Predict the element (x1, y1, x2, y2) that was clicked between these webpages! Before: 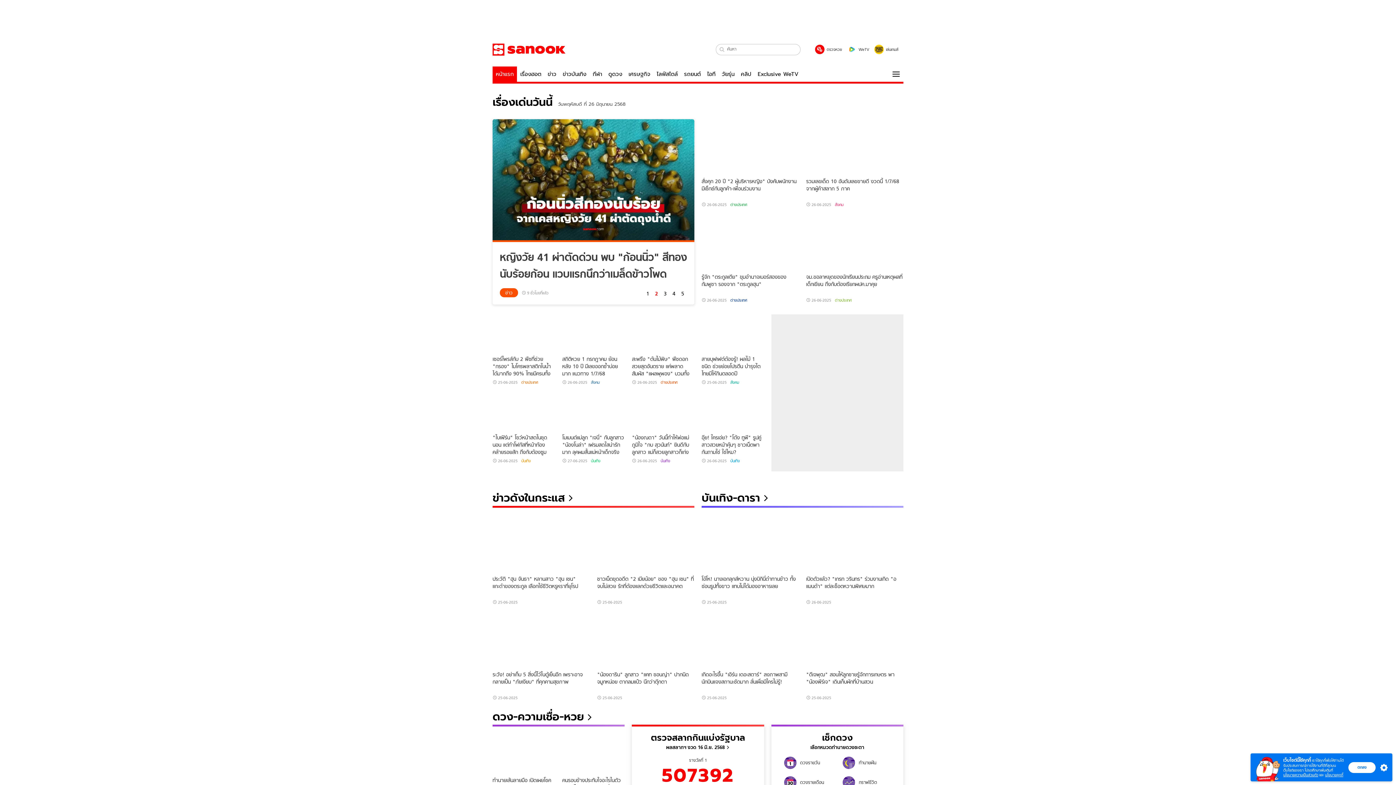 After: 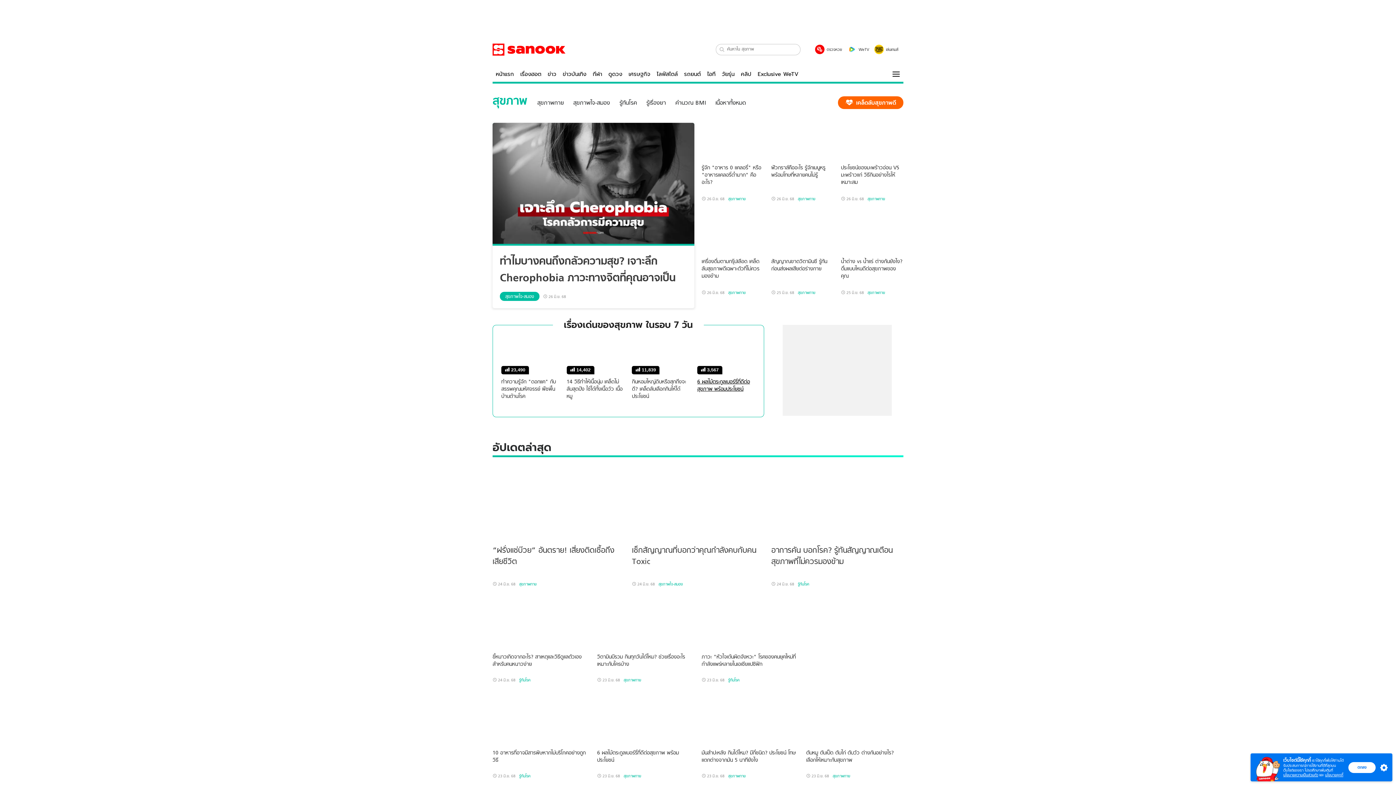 Action: bbox: (730, 380, 739, 384) label: สังคม